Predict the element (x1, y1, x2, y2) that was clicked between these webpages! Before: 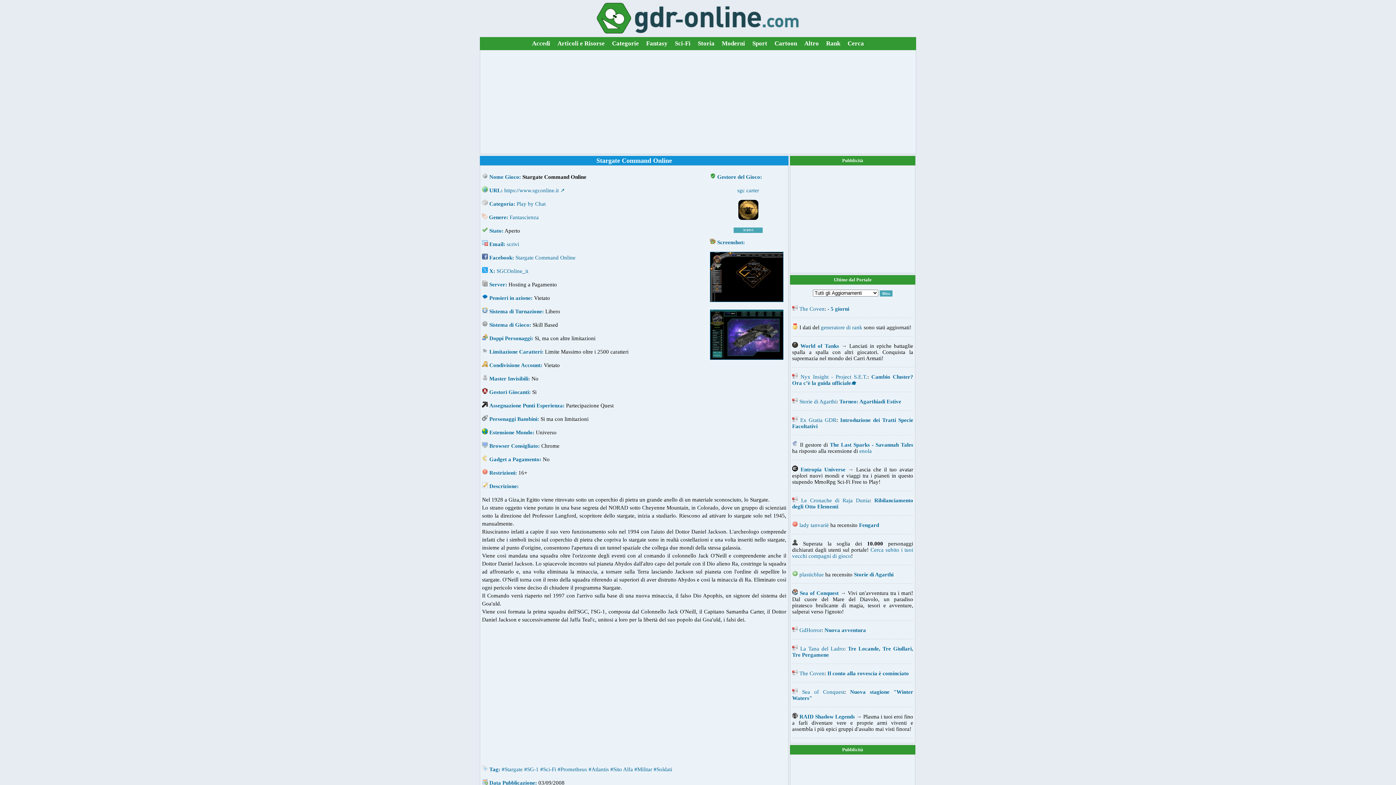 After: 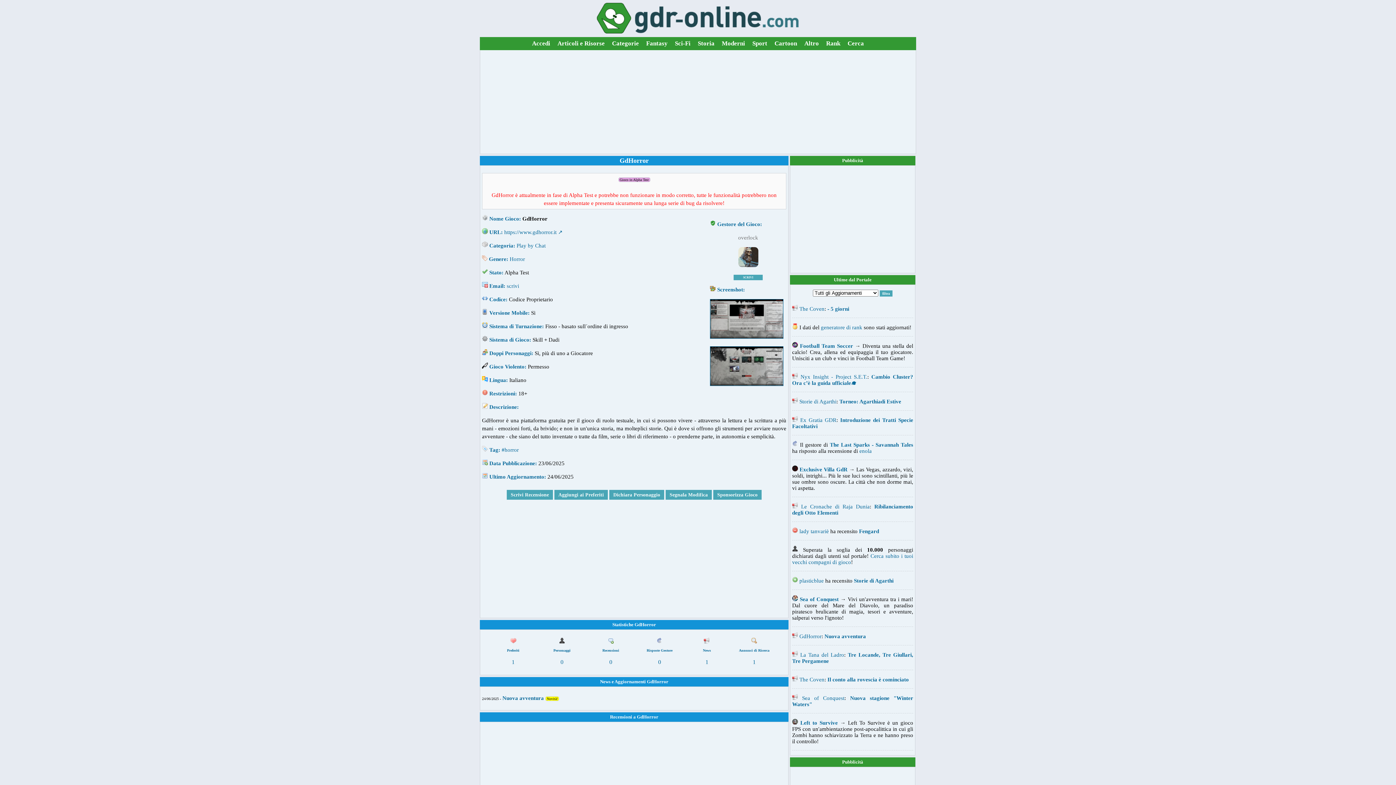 Action: label: GdHorror bbox: (799, 627, 821, 633)